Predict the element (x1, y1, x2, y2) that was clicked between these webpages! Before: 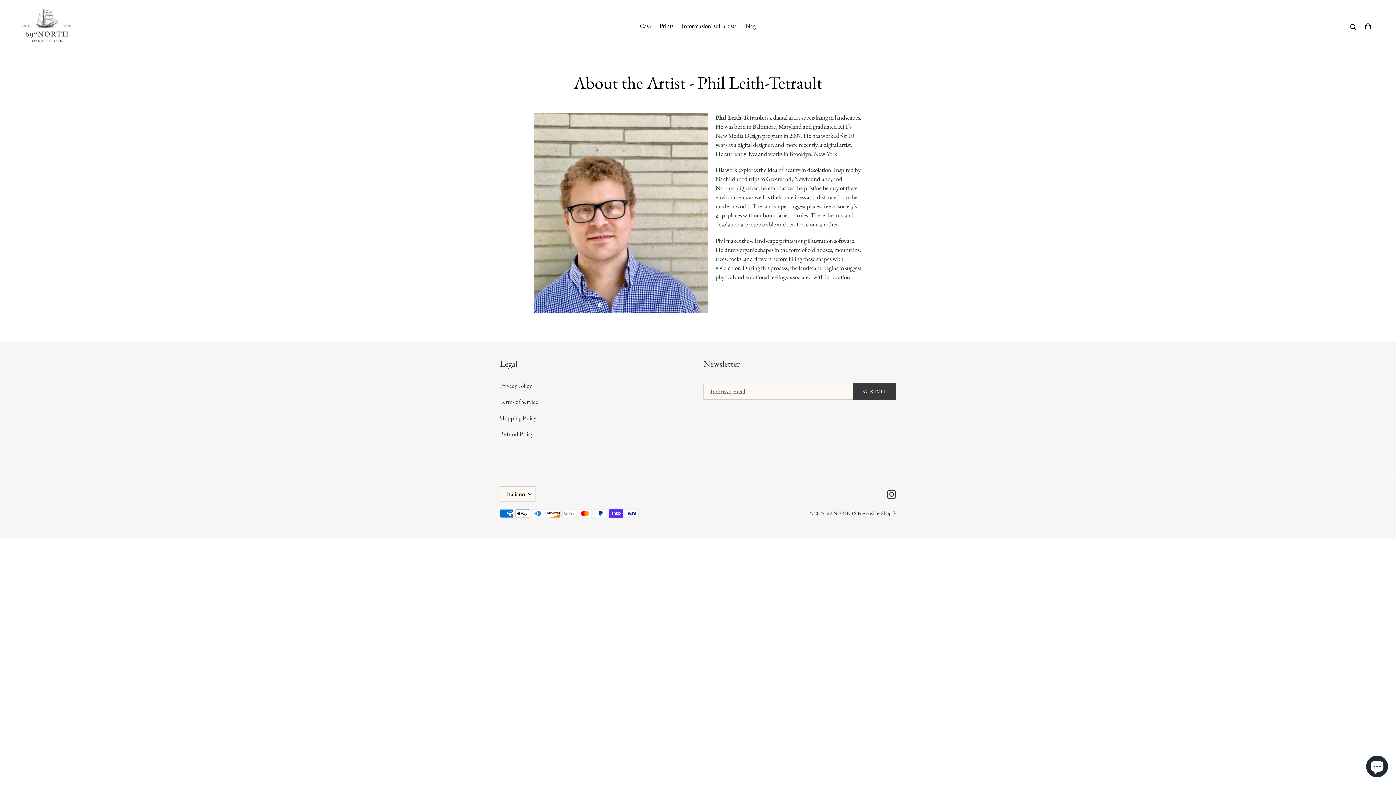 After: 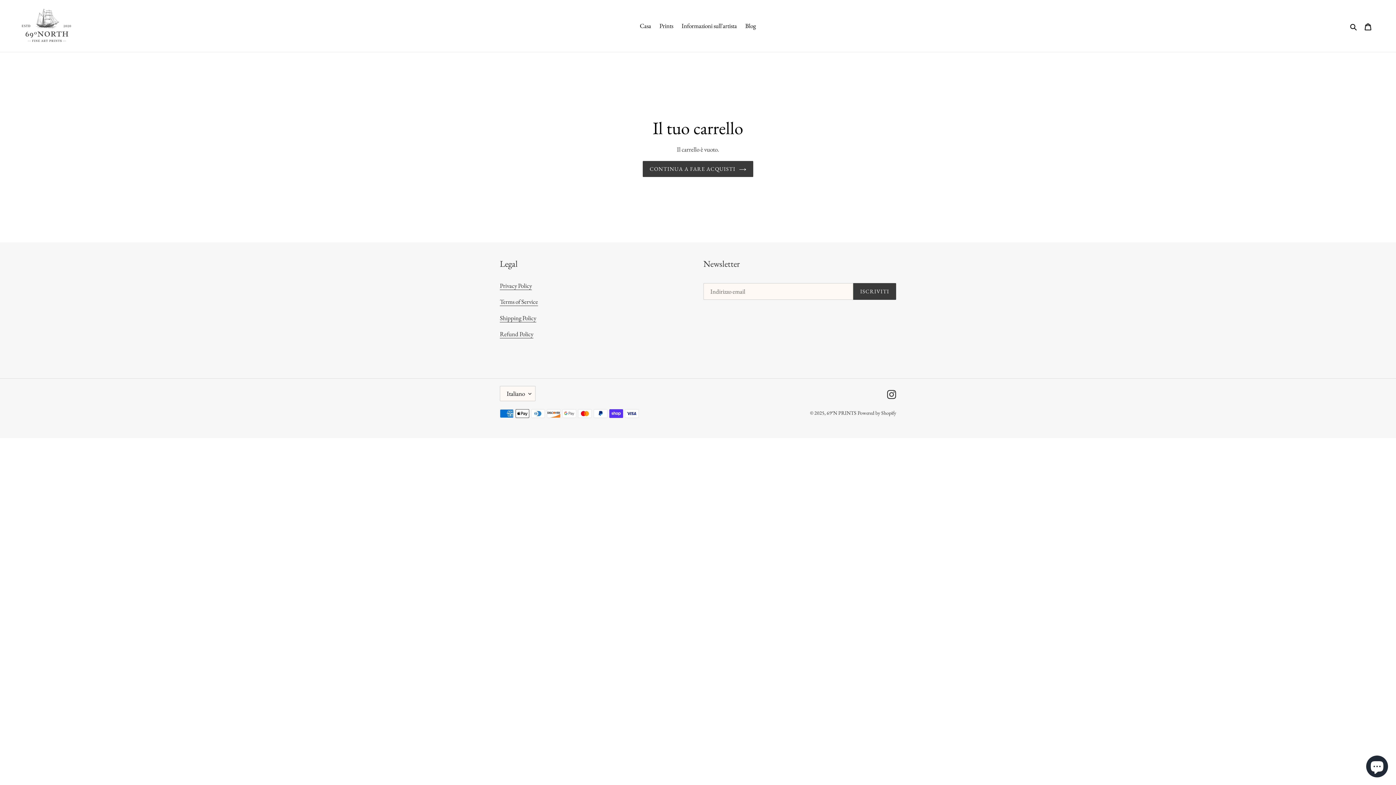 Action: label: Carrello bbox: (1360, 17, 1376, 34)